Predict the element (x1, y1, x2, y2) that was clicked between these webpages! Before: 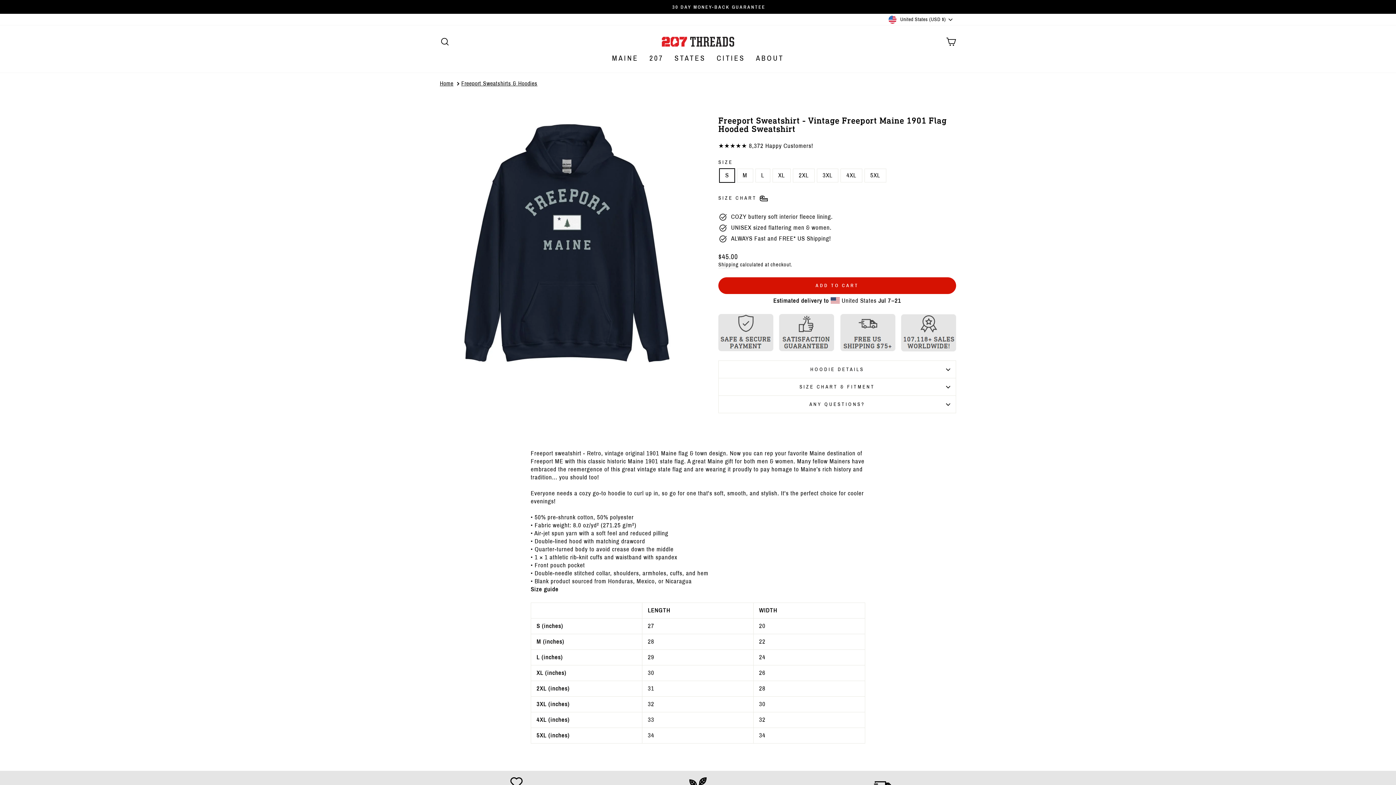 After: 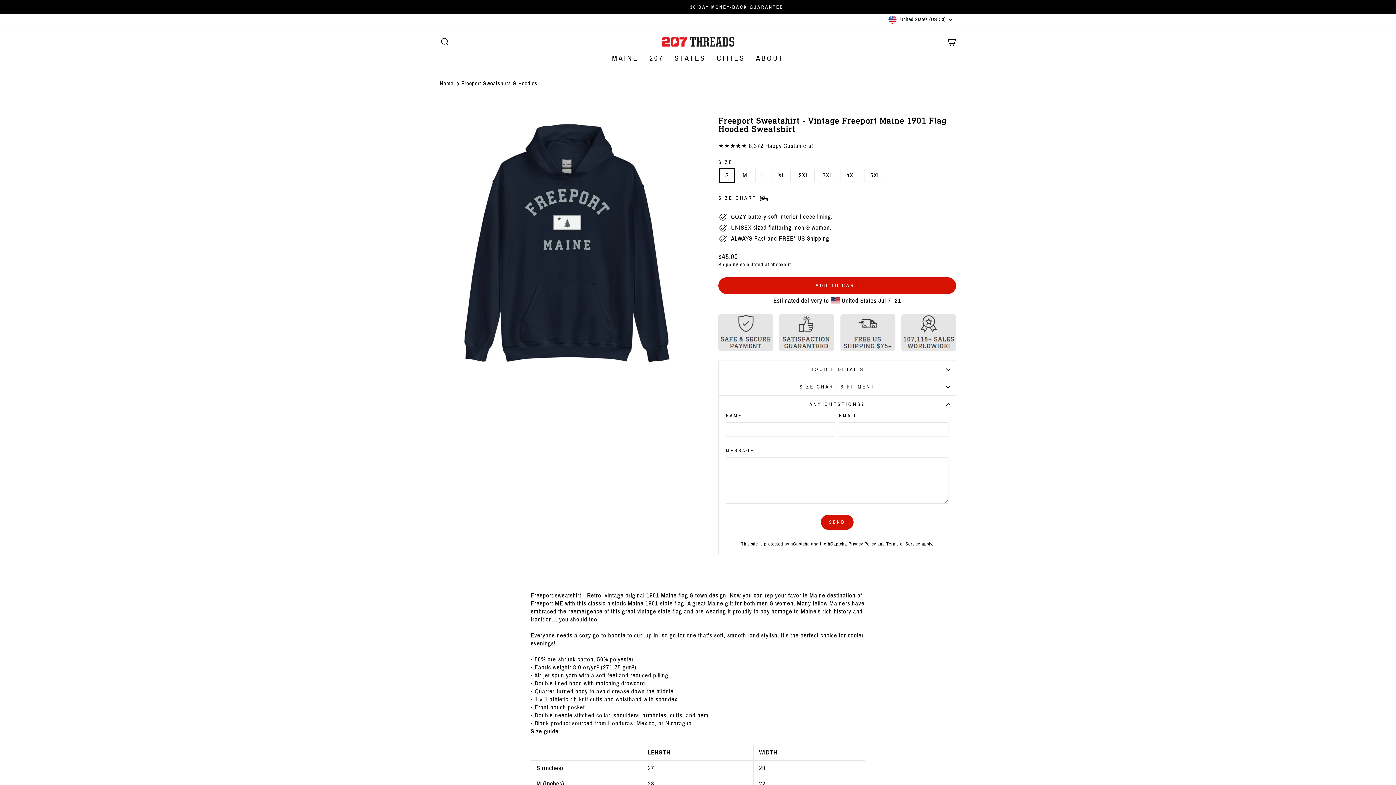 Action: bbox: (718, 396, 956, 413) label: ANY QUESTIONS?